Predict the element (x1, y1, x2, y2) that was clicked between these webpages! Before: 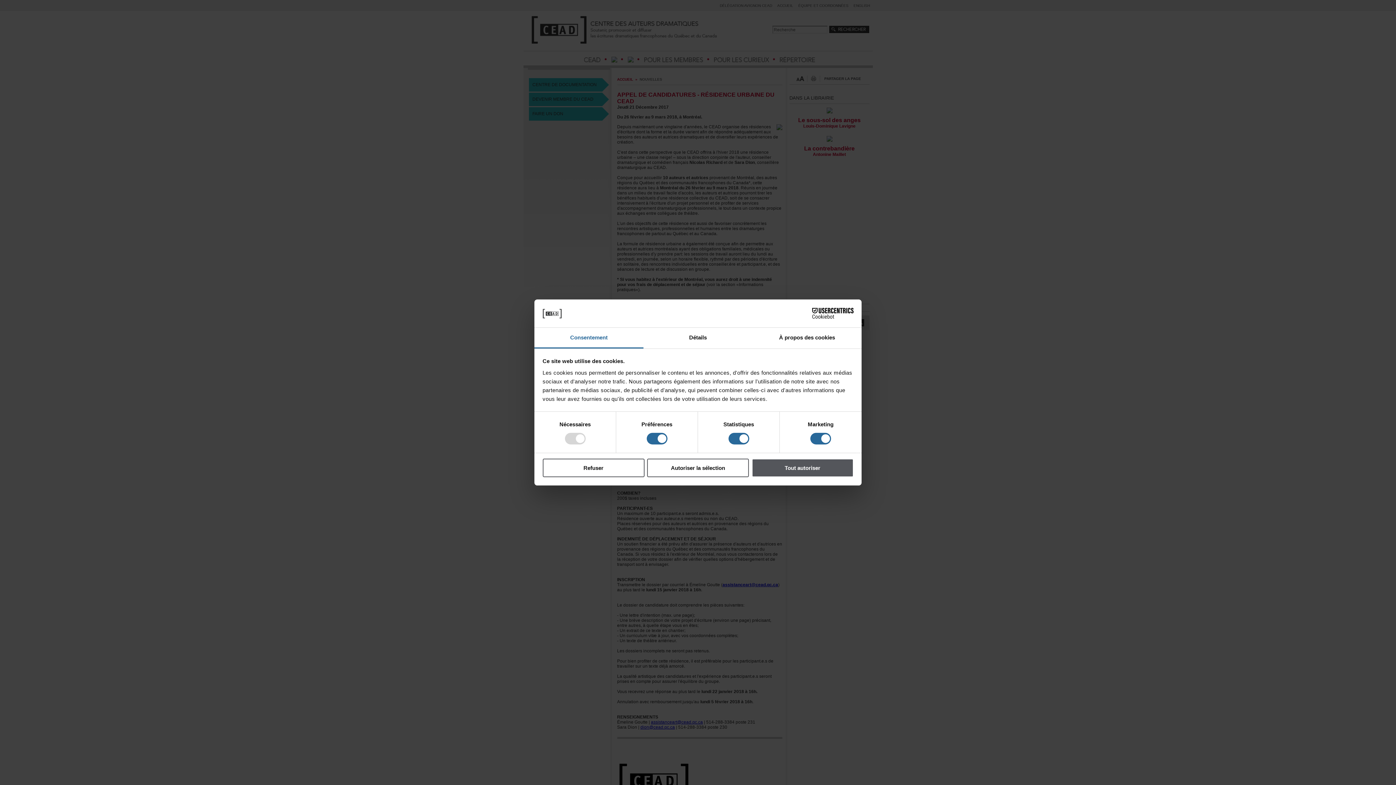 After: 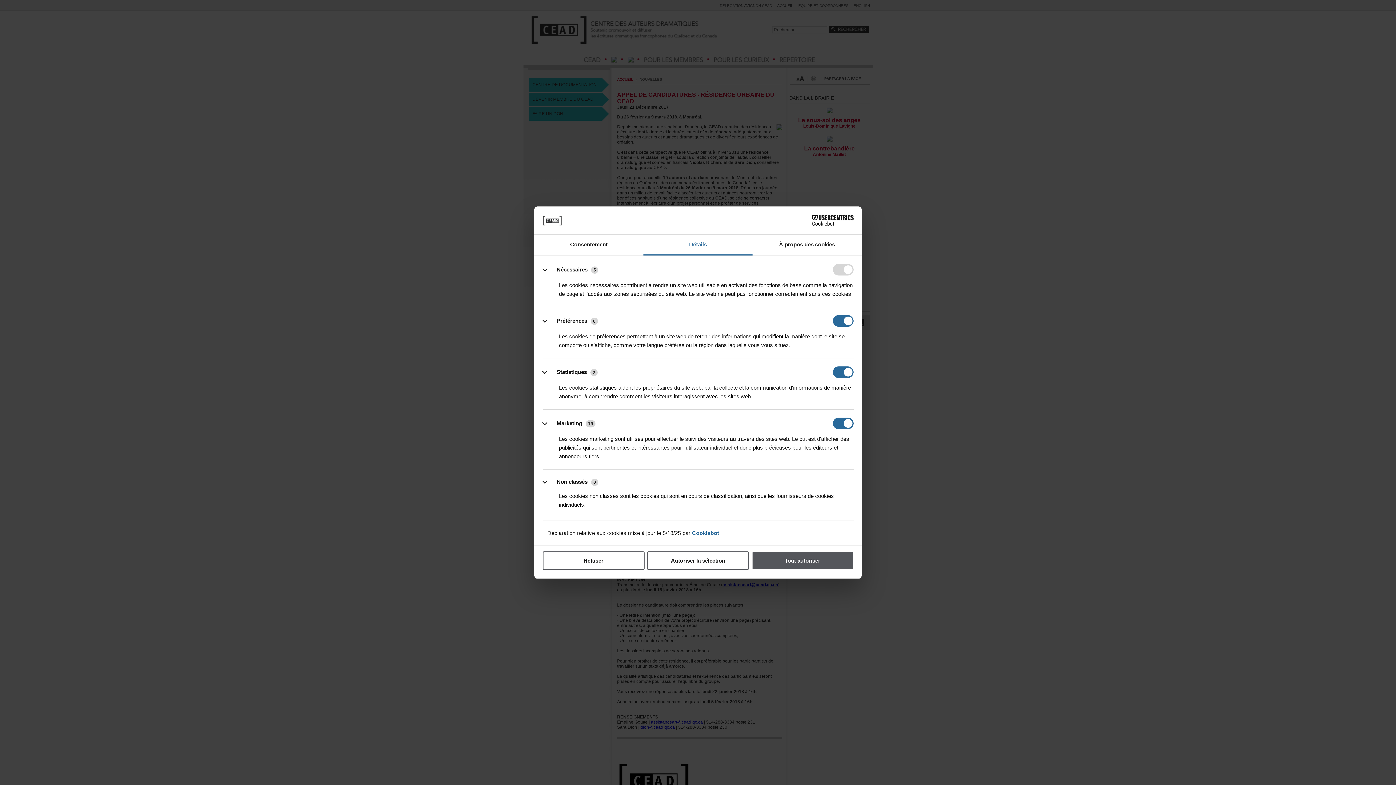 Action: bbox: (643, 327, 752, 348) label: Détails